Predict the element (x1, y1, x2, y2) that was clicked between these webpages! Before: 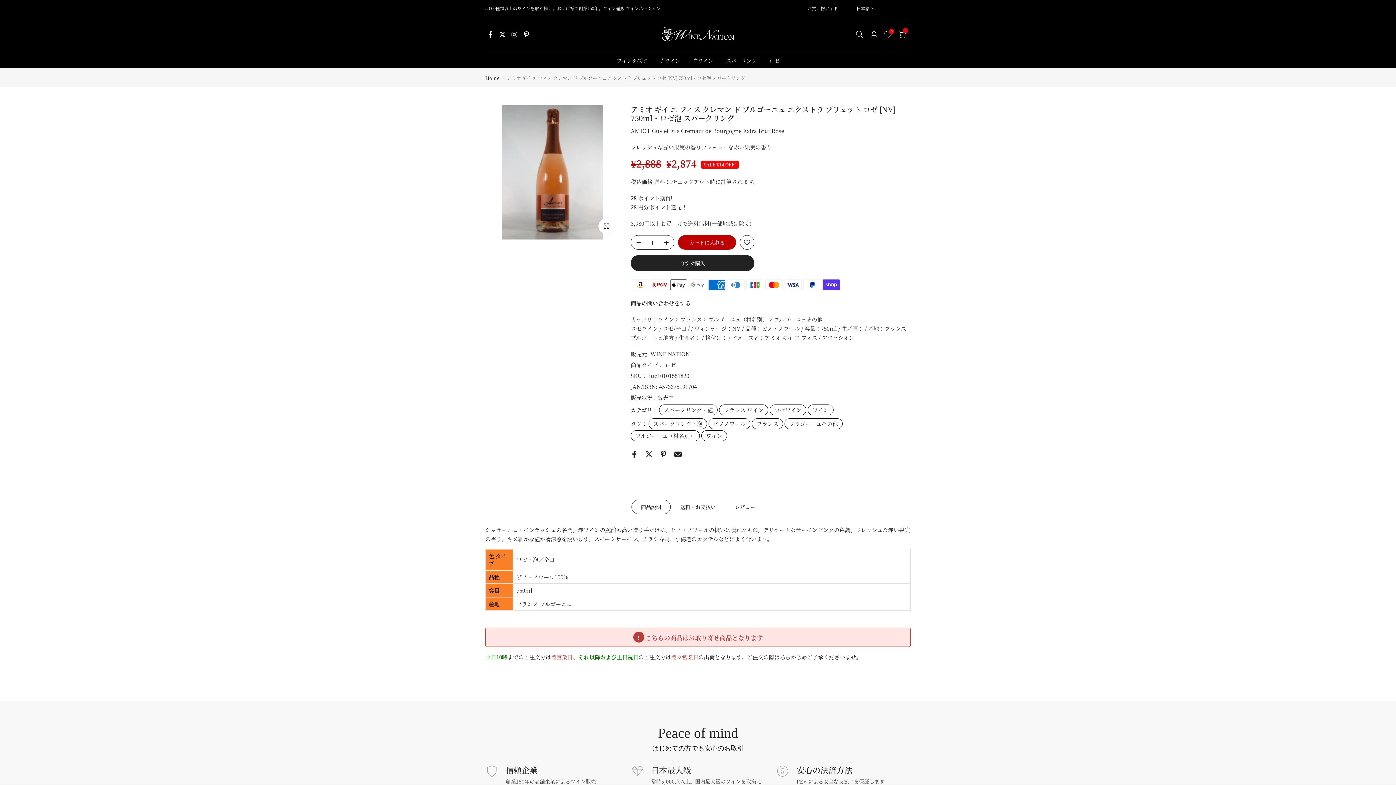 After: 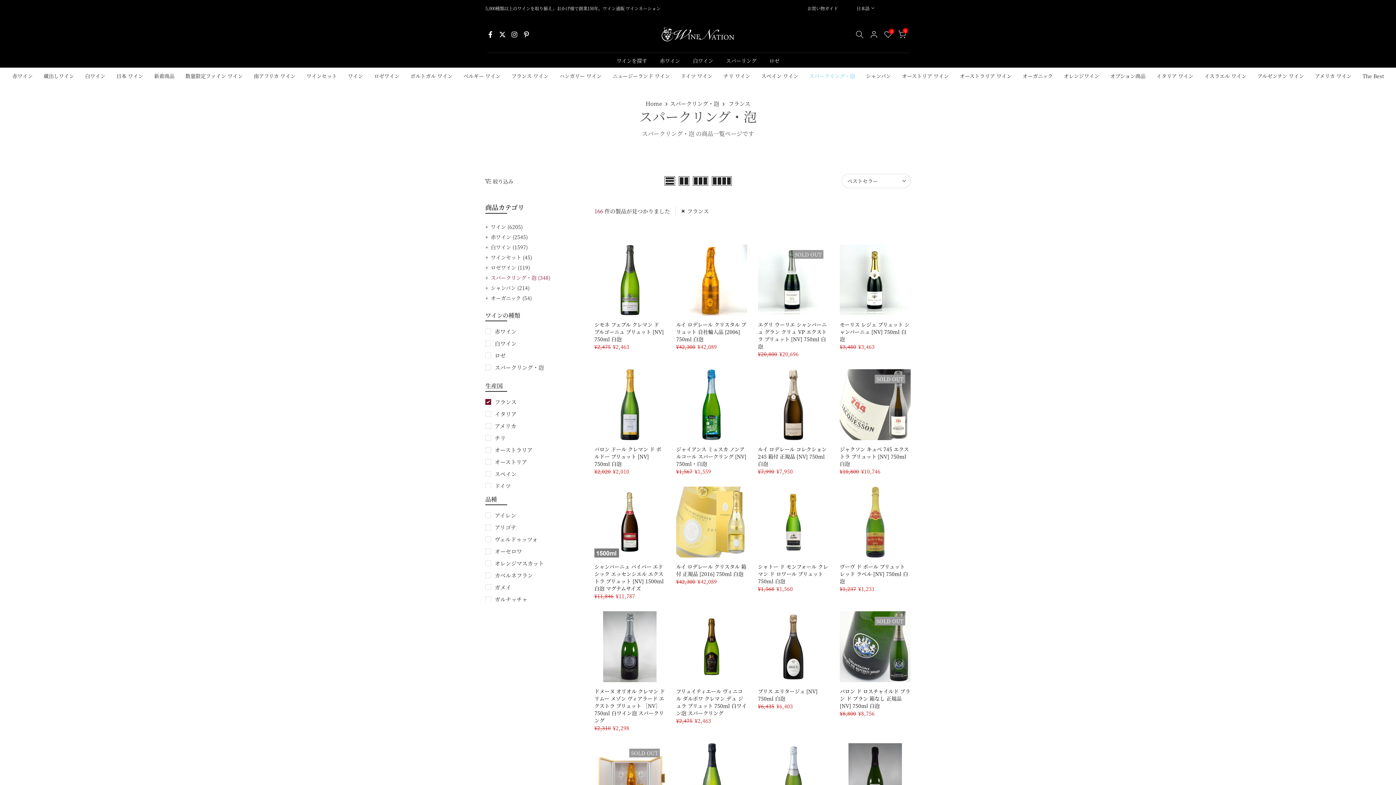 Action: bbox: (752, 418, 783, 429) label: フランス